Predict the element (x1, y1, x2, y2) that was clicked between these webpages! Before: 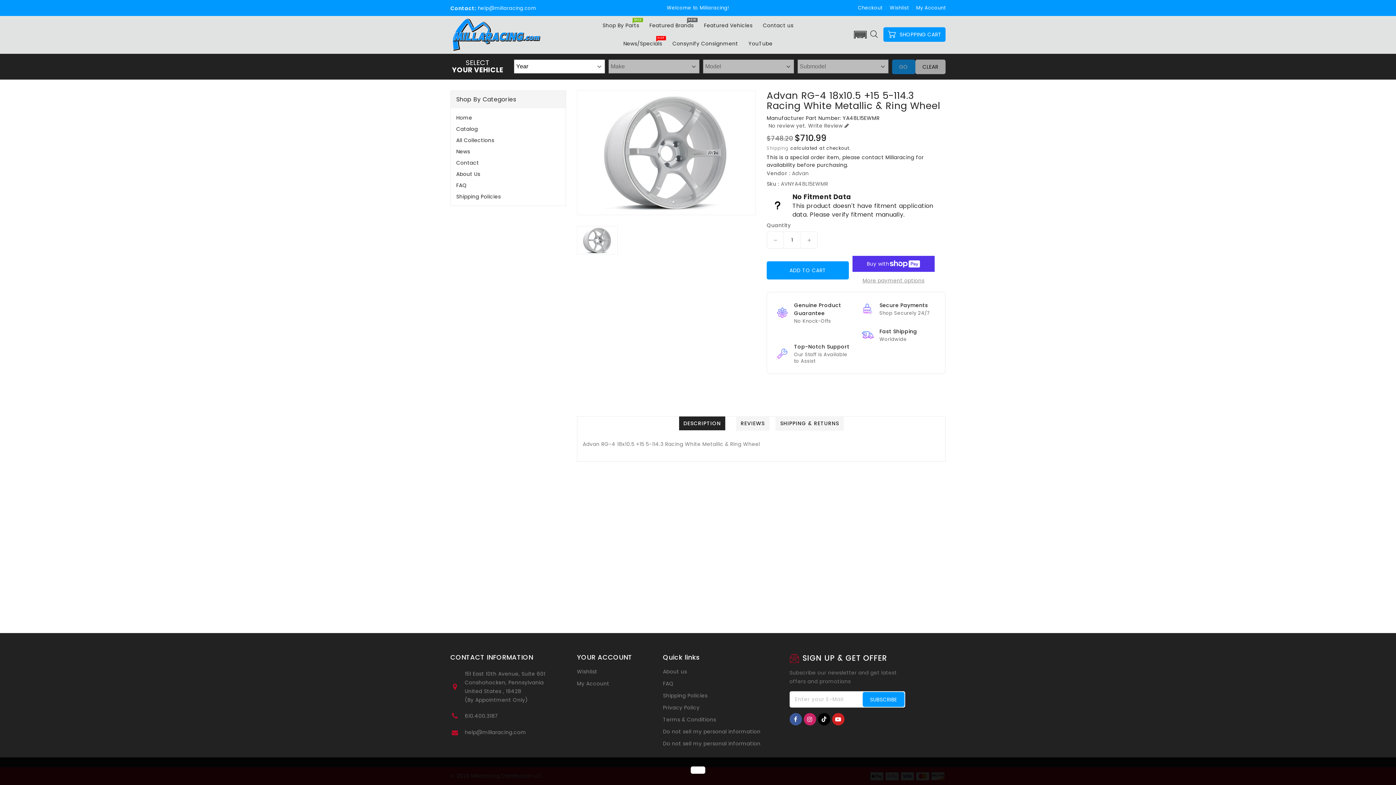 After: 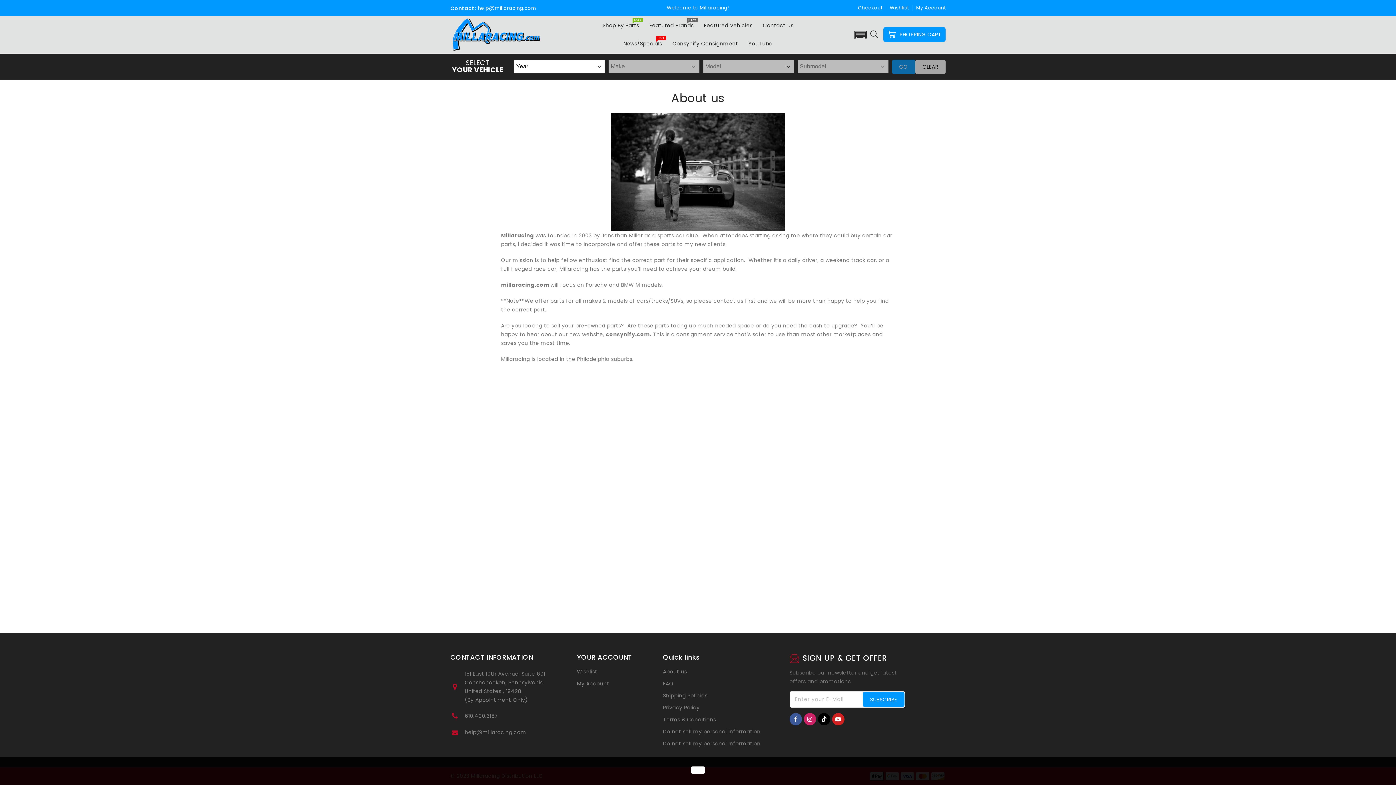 Action: label: About Us bbox: (456, 170, 480, 177)